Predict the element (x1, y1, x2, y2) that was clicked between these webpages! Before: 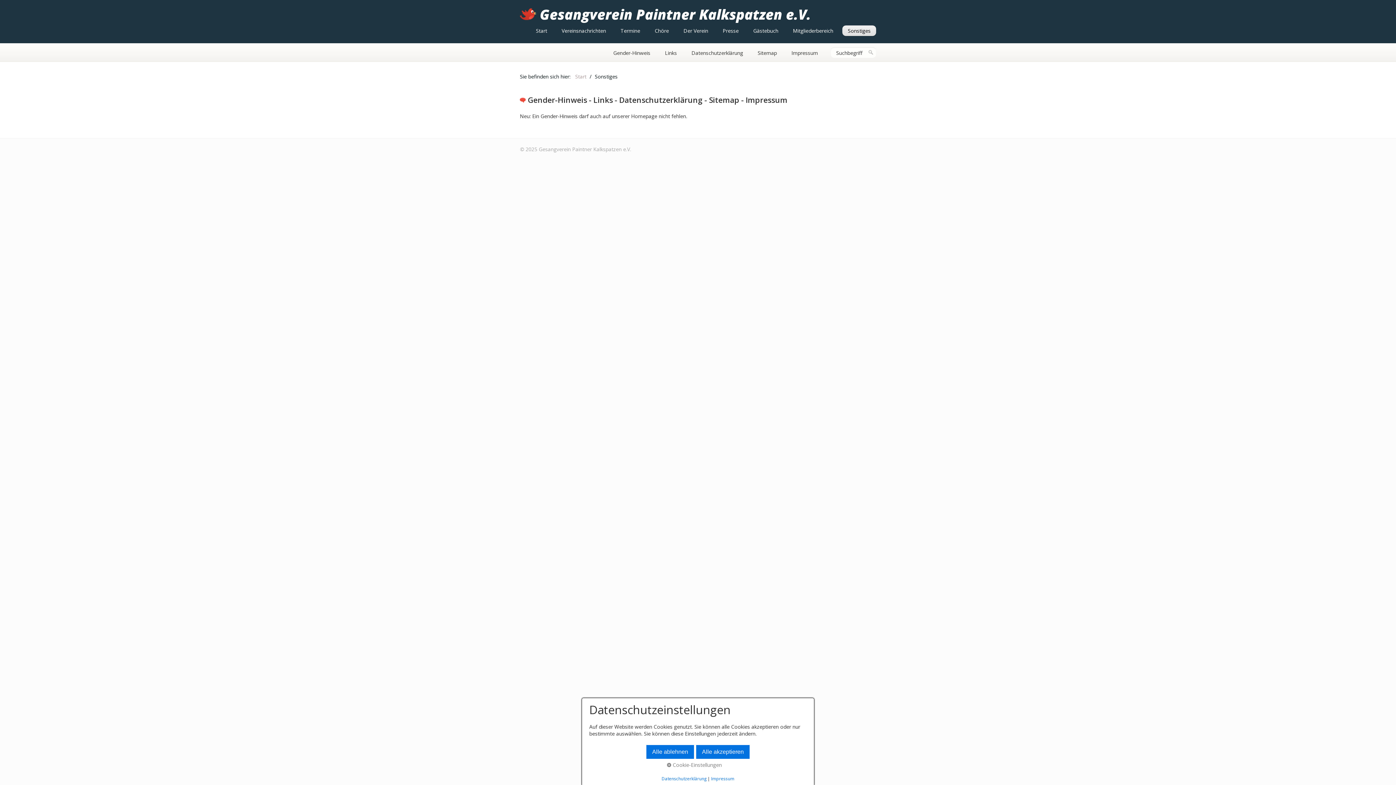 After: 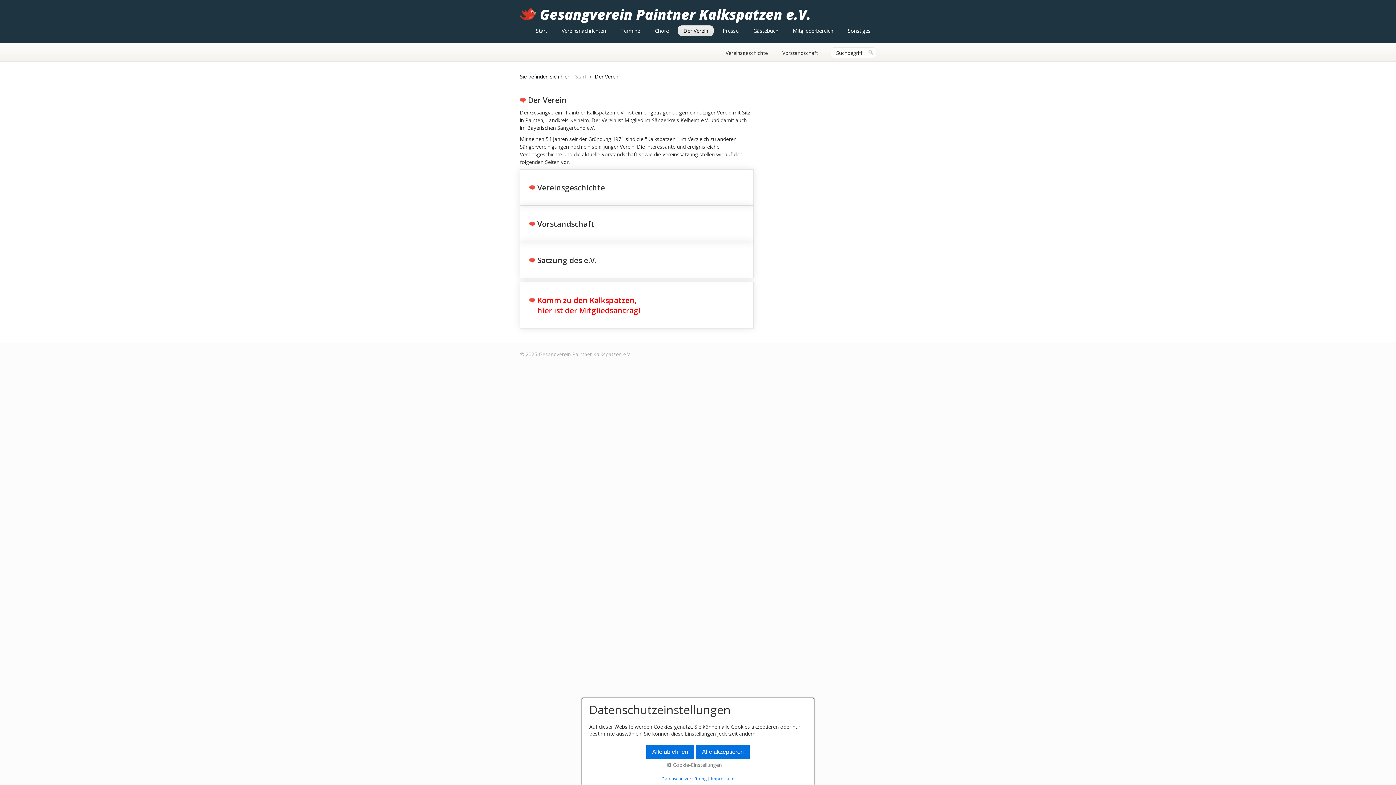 Action: label: Der Verein bbox: (678, 25, 713, 36)